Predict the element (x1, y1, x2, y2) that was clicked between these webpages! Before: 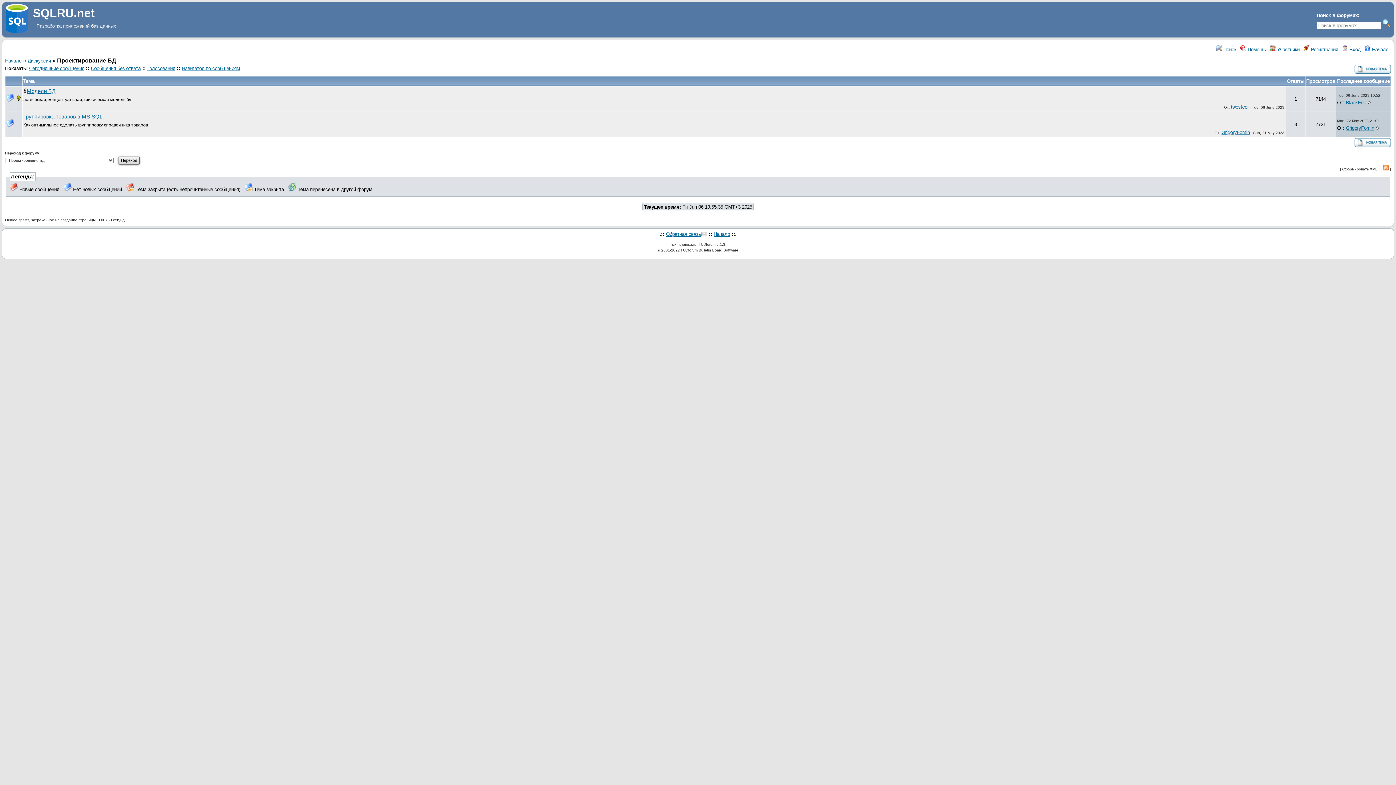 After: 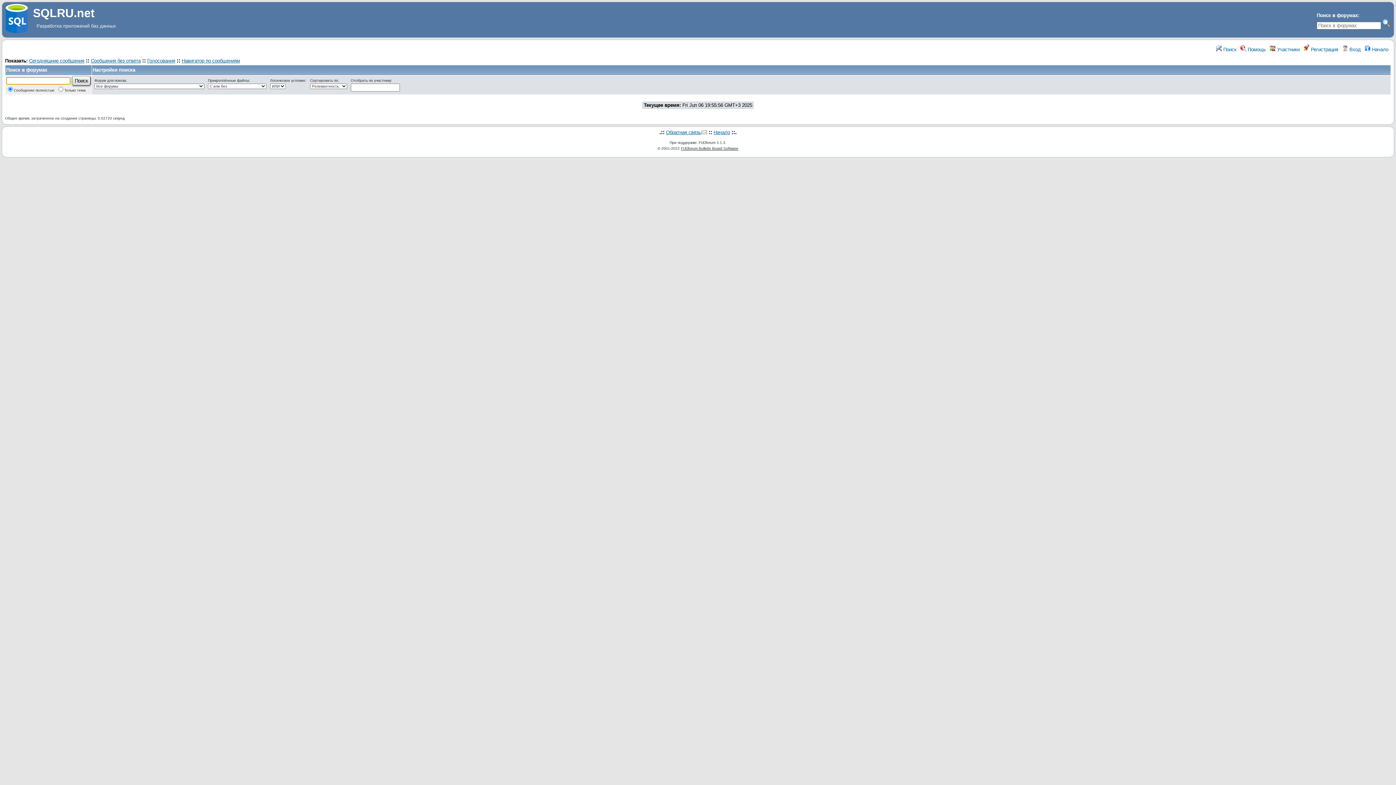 Action: label:  Поиск bbox: (1216, 46, 1236, 52)